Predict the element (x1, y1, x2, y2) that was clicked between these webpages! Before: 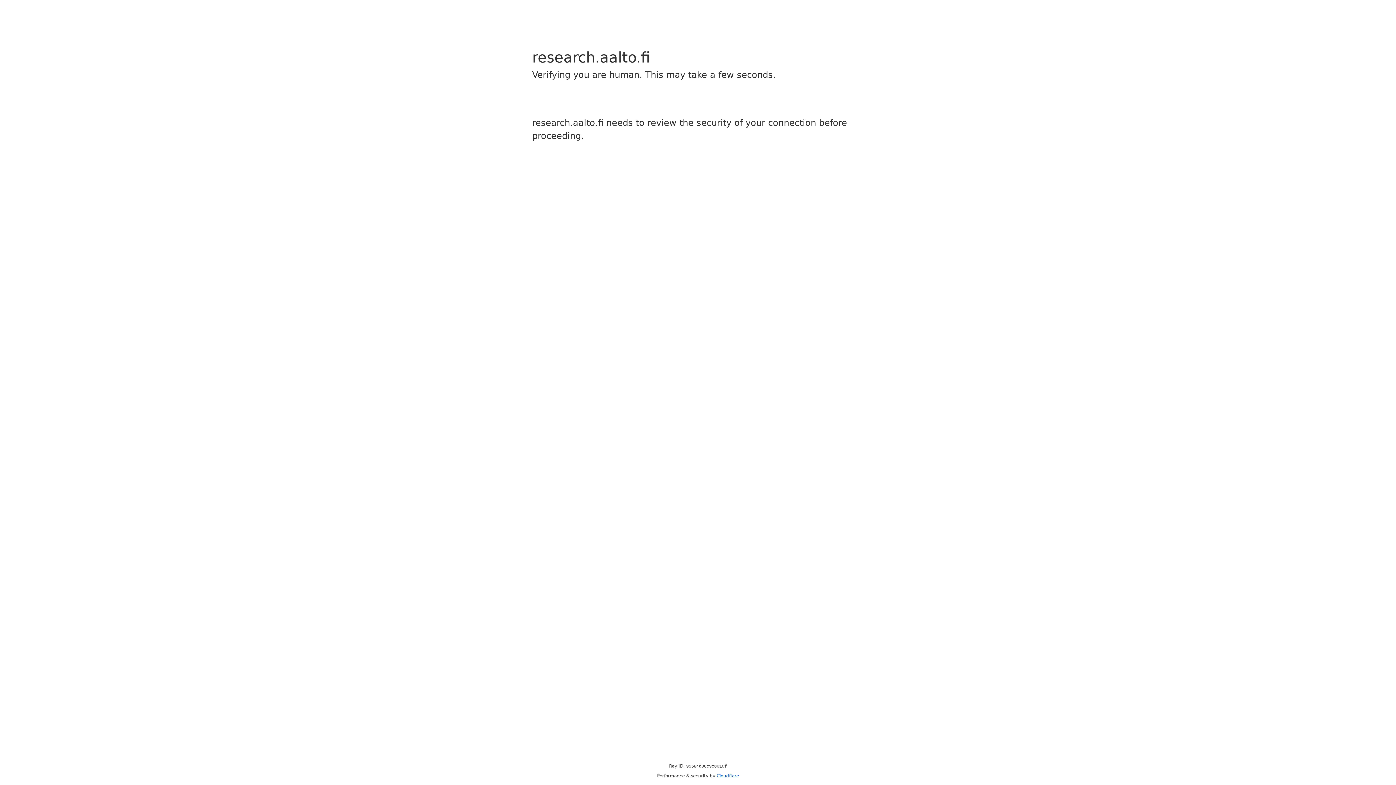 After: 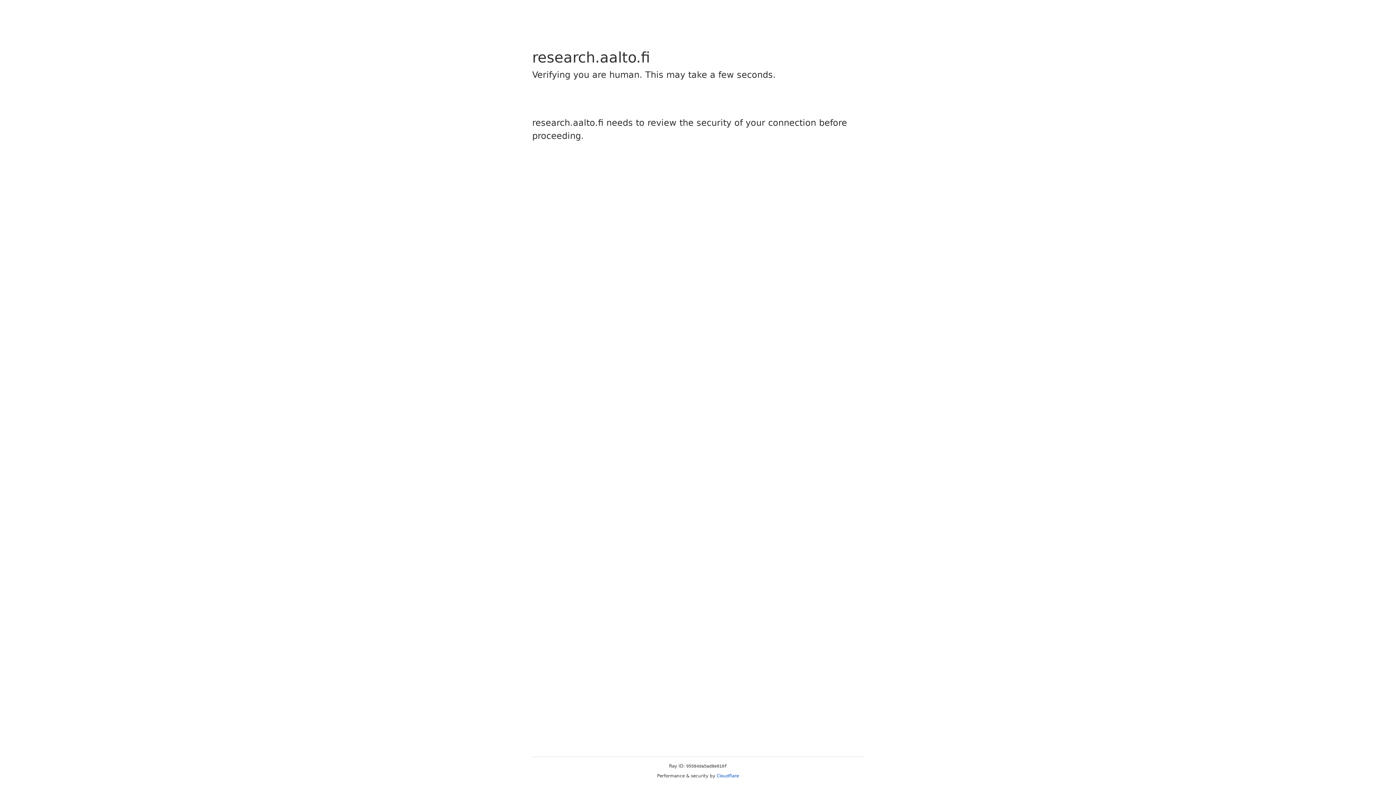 Action: bbox: (716, 773, 739, 778) label: Cloudflare